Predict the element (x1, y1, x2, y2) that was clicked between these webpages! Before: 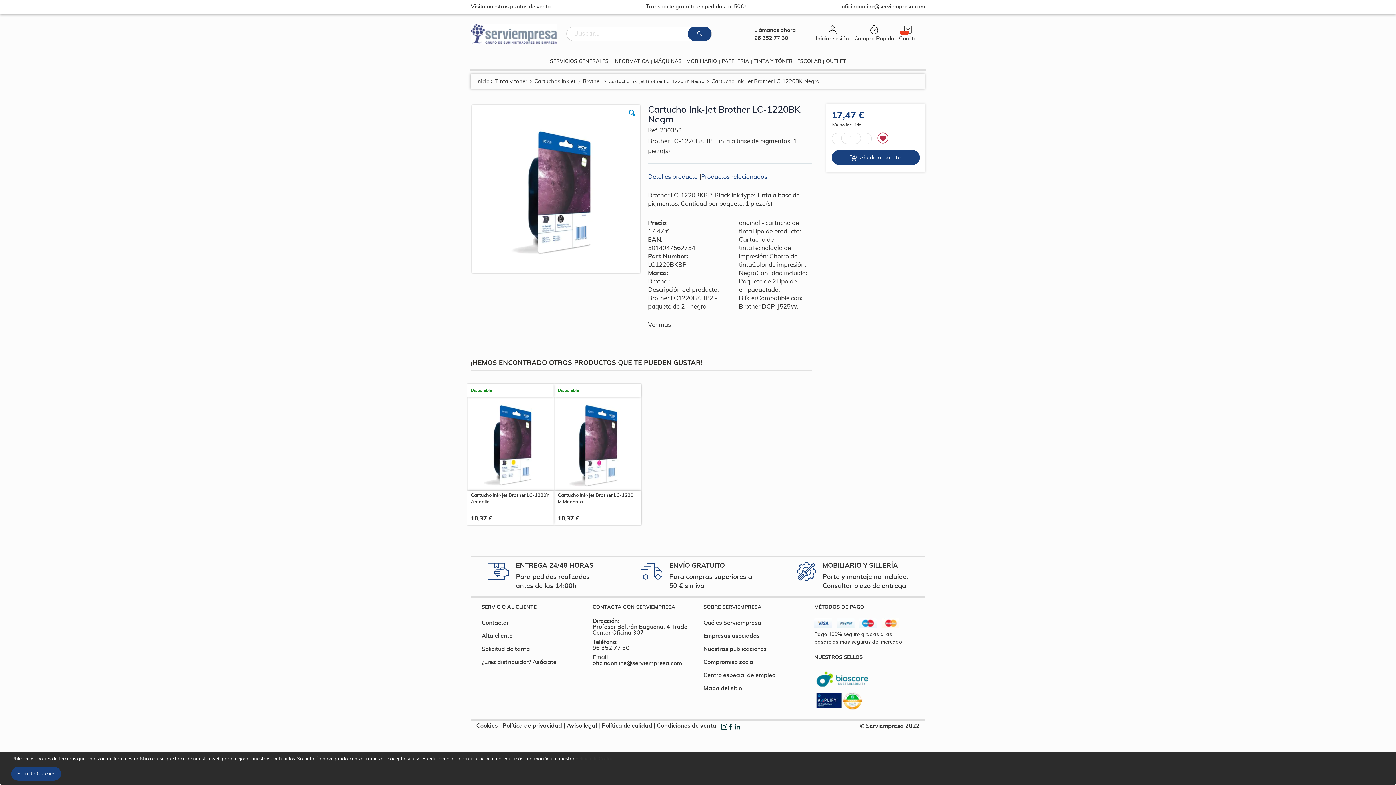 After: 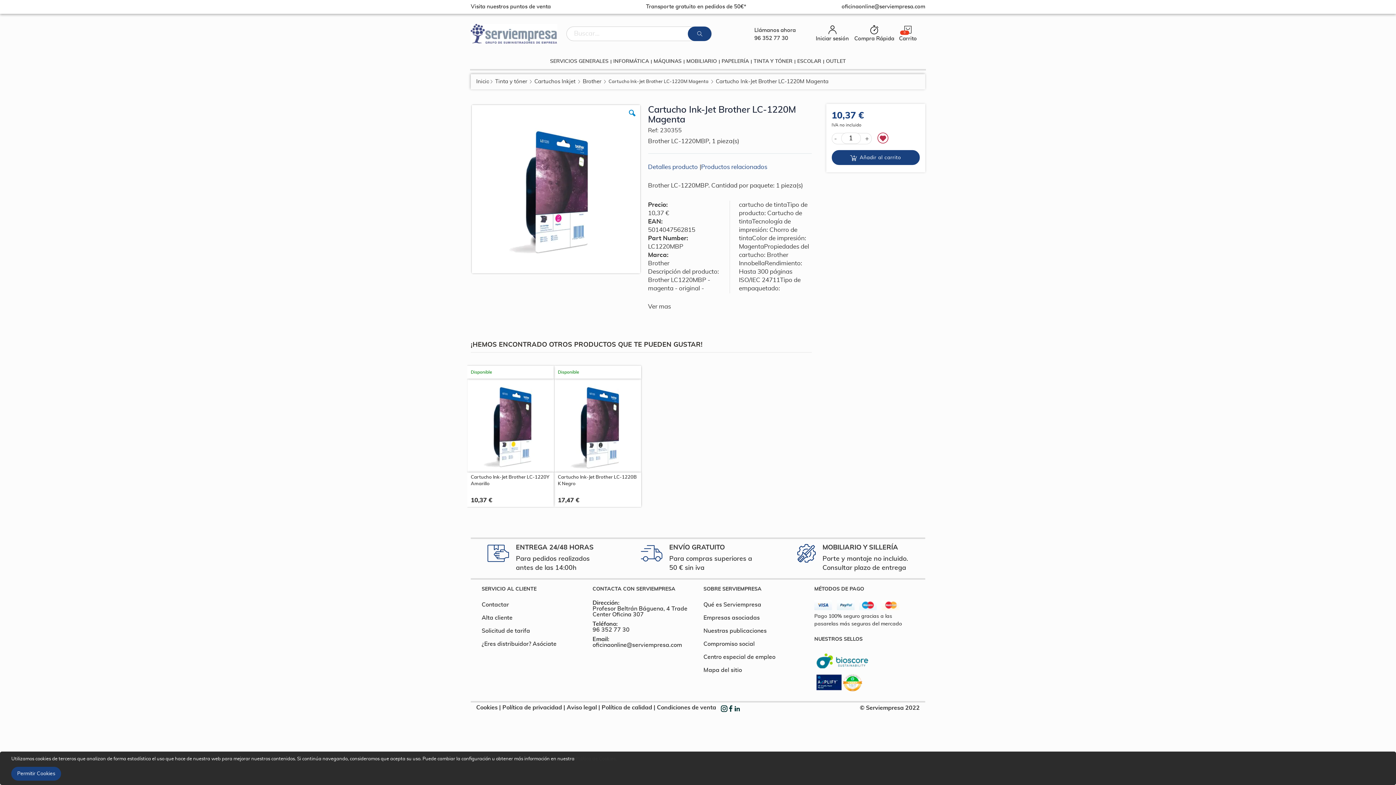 Action: label: Cartucho Ink-Jet Brother LC-1220M Magenta bbox: (558, 492, 637, 505)